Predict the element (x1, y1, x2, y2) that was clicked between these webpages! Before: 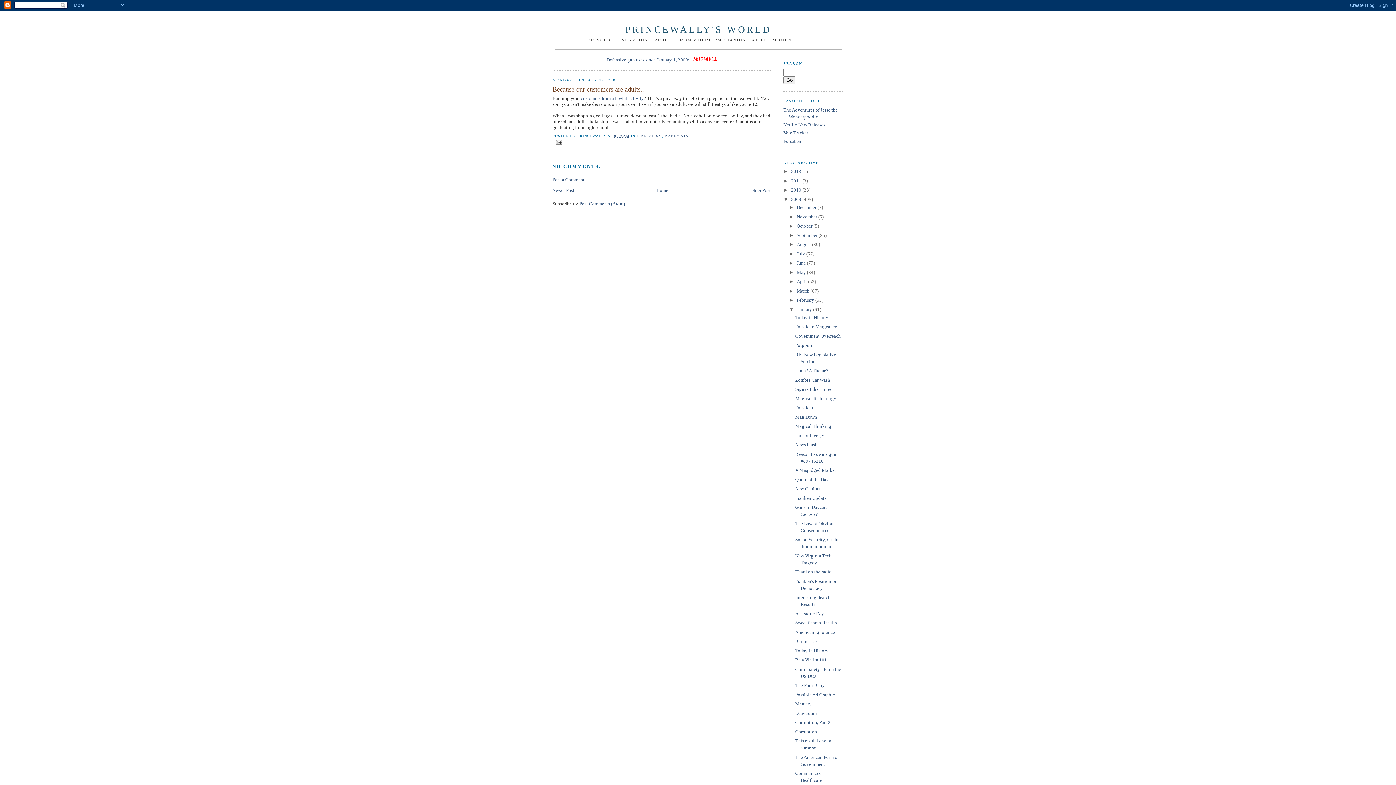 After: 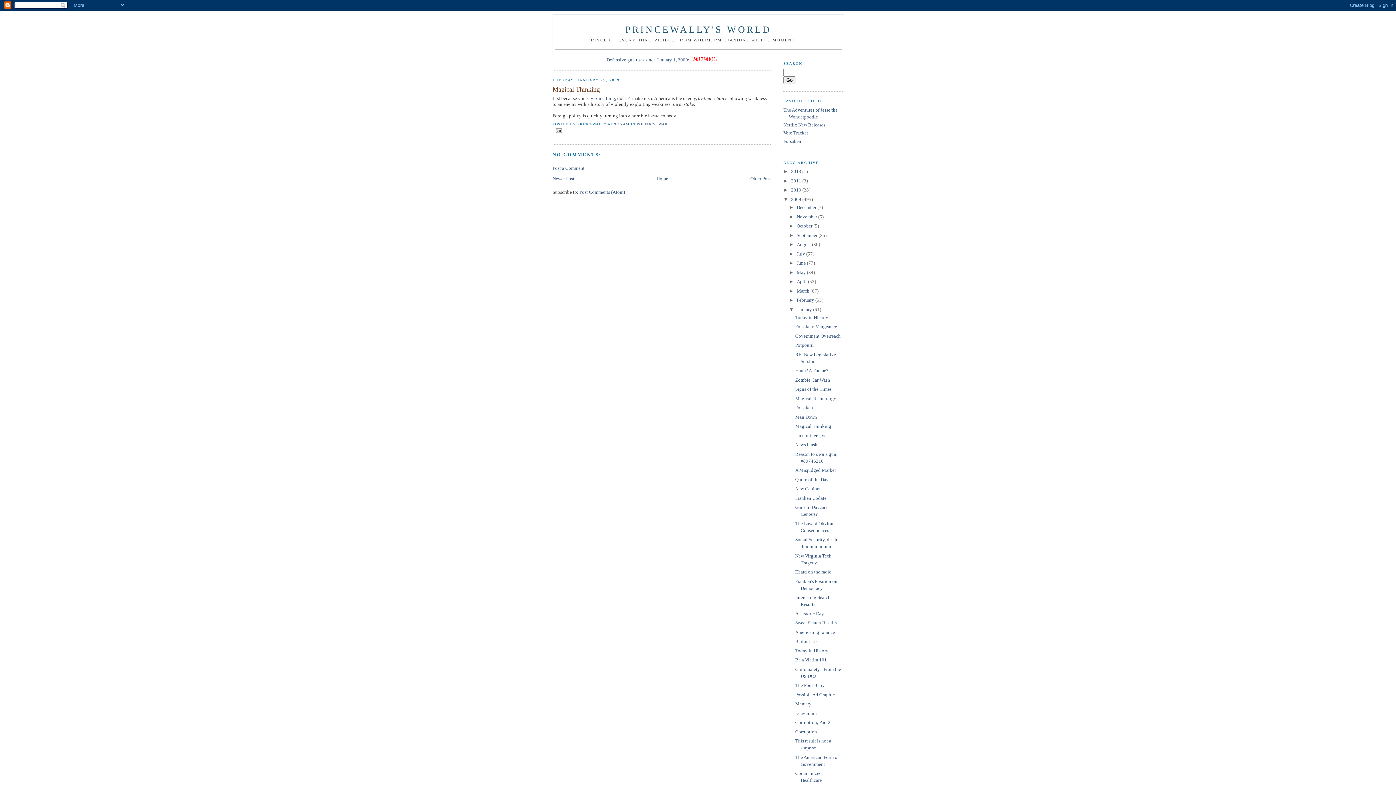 Action: label: Magical Thinking bbox: (795, 423, 831, 429)